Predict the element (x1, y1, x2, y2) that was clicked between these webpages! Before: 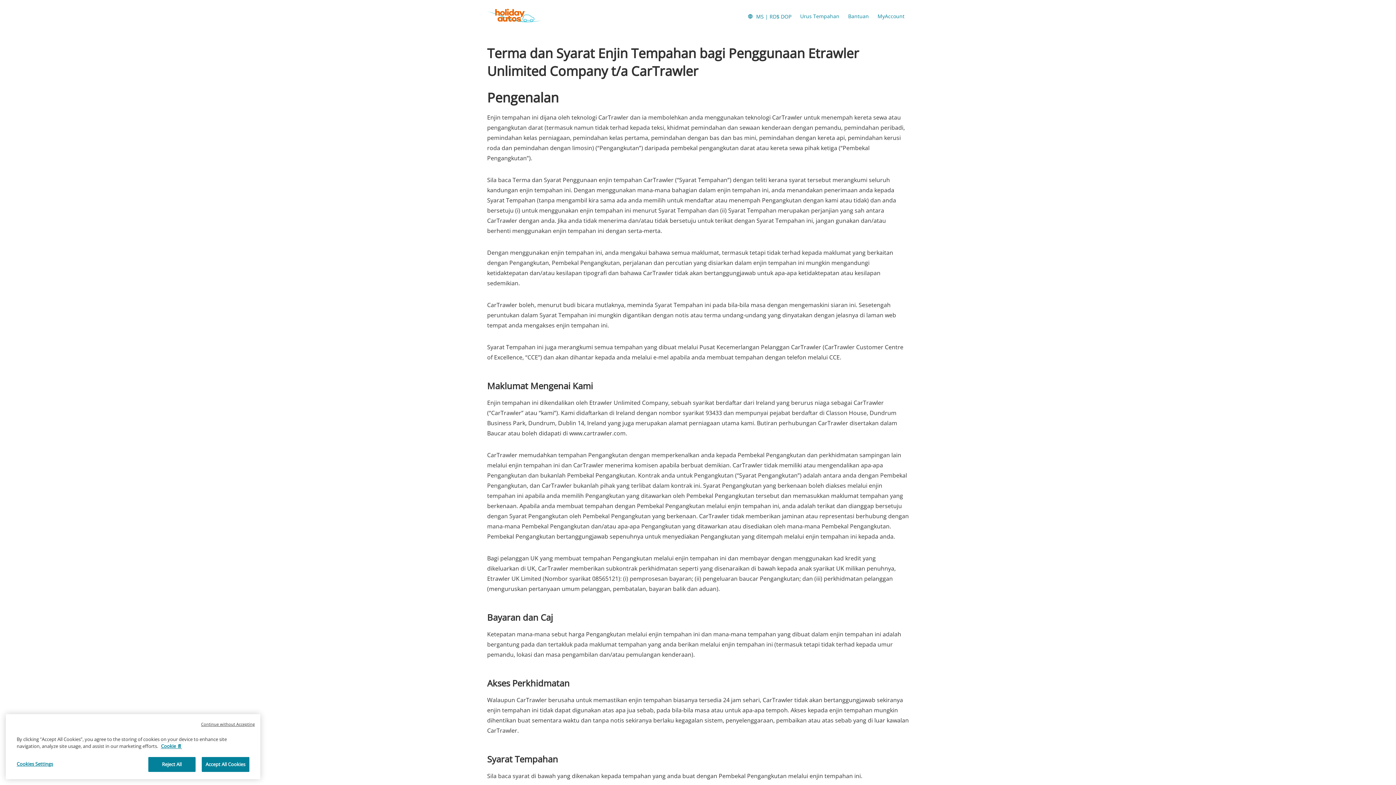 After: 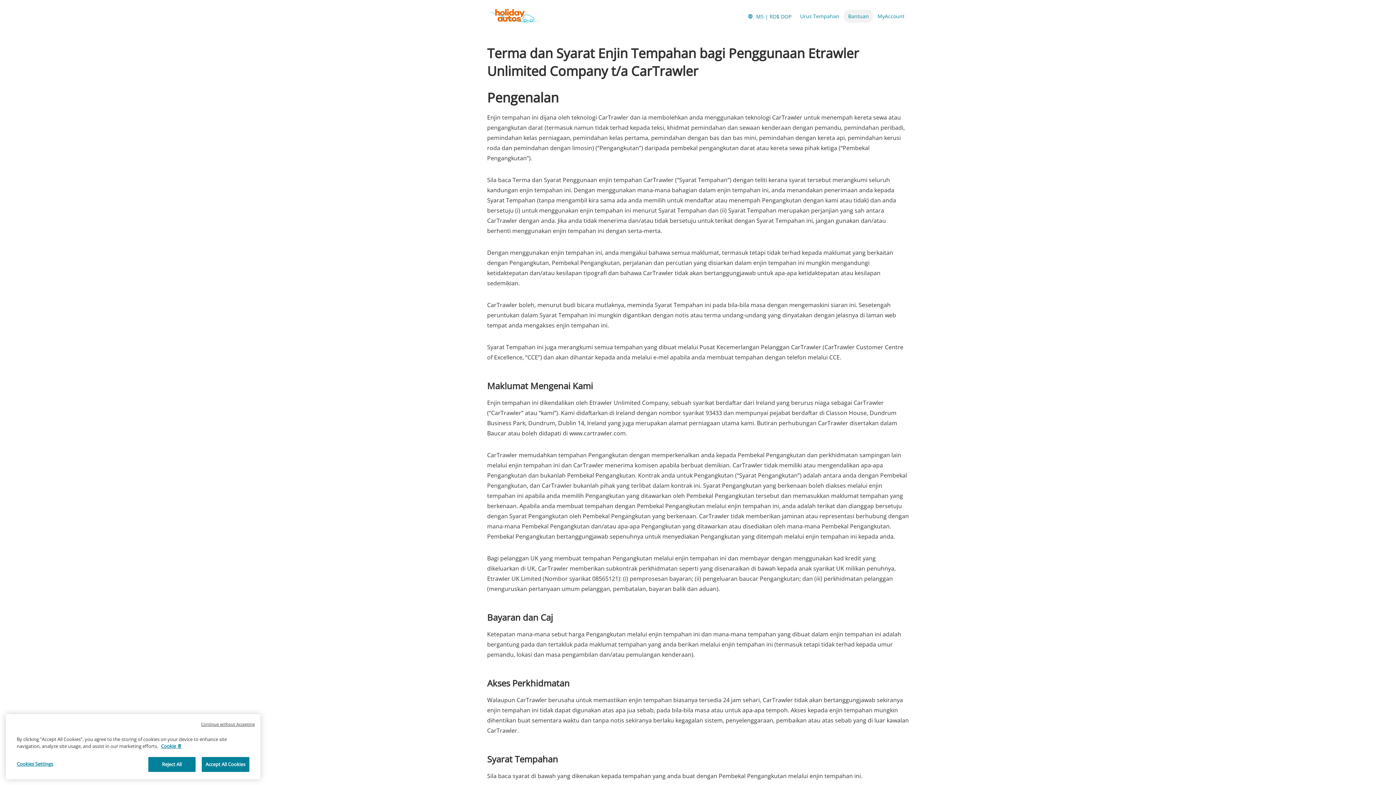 Action: label: Bantuan bbox: (844, 9, 873, 22)